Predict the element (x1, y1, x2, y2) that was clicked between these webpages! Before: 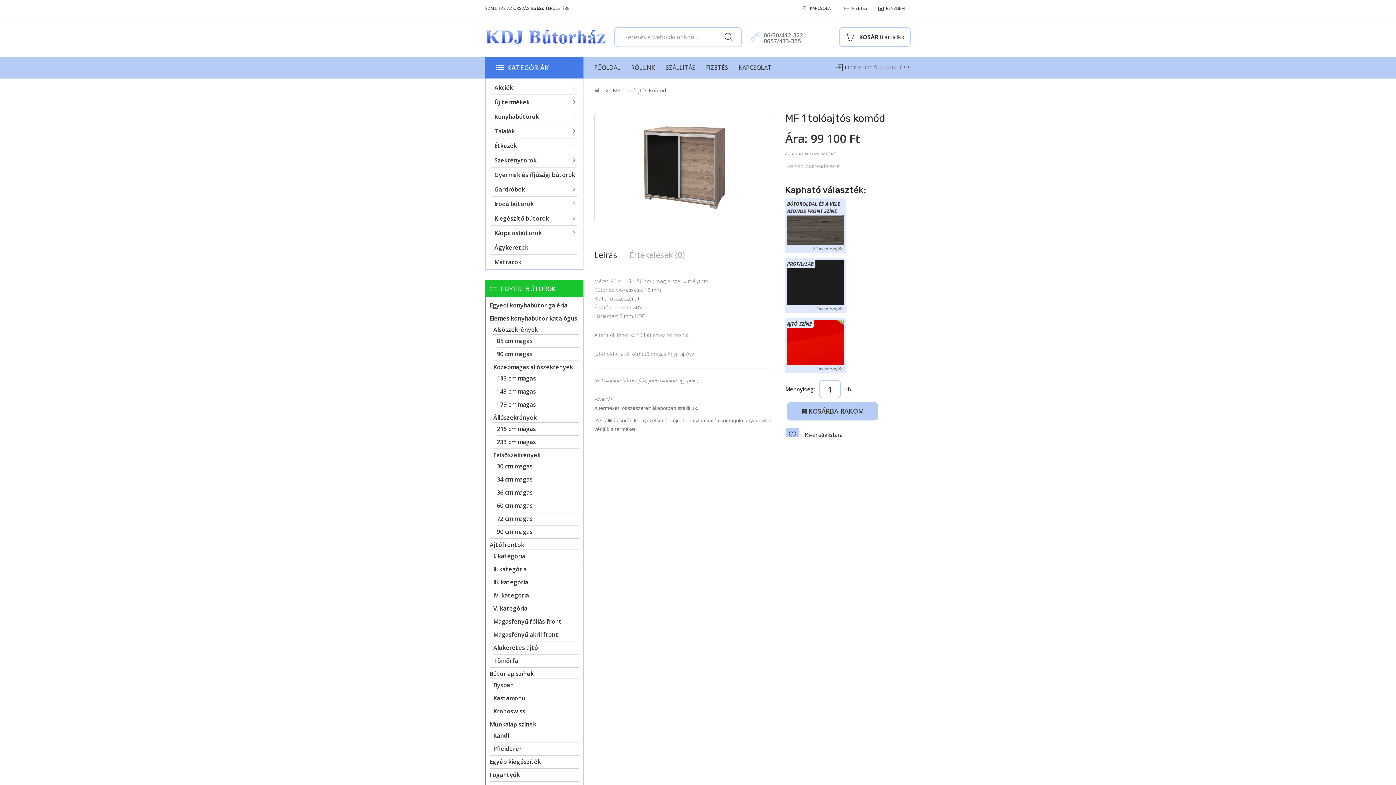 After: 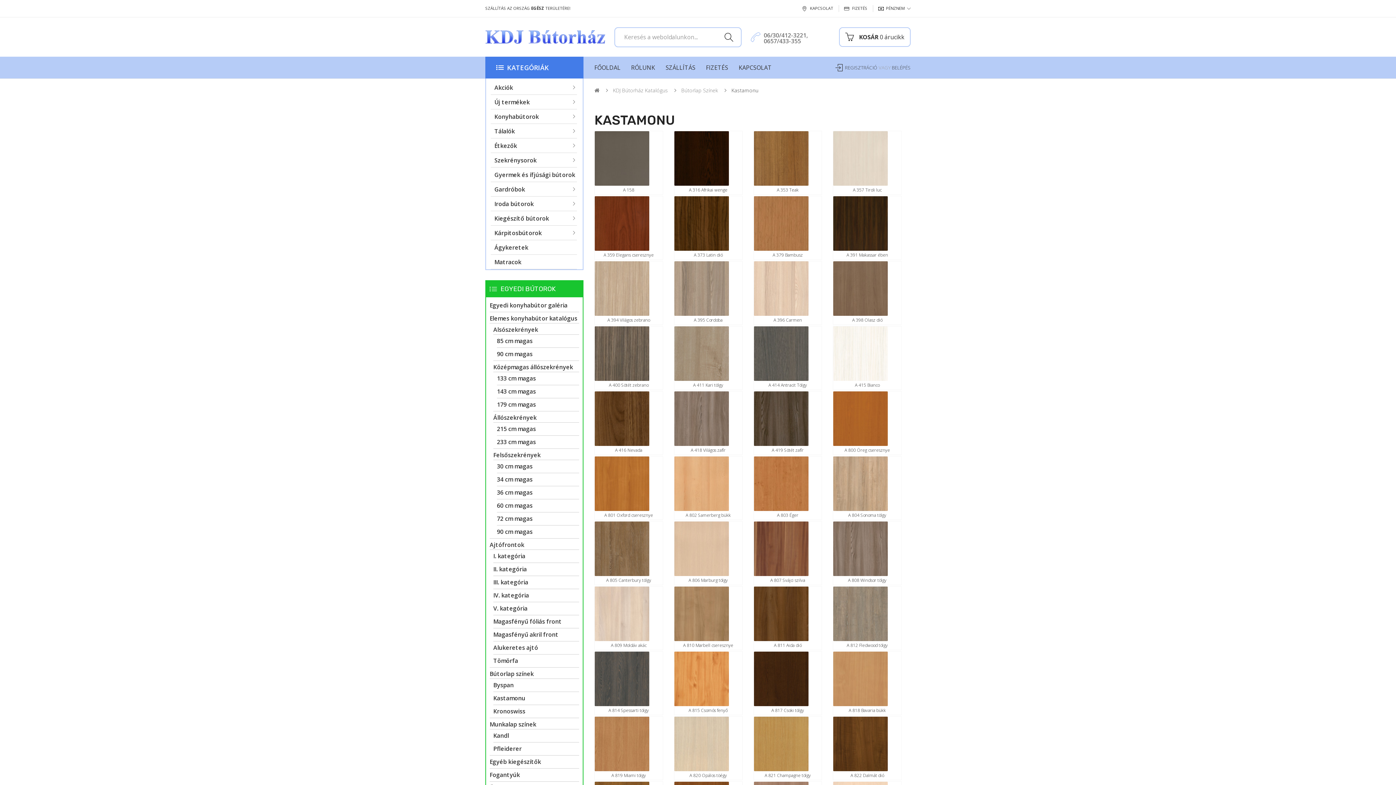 Action: bbox: (493, 694, 525, 702) label: Kastamonu